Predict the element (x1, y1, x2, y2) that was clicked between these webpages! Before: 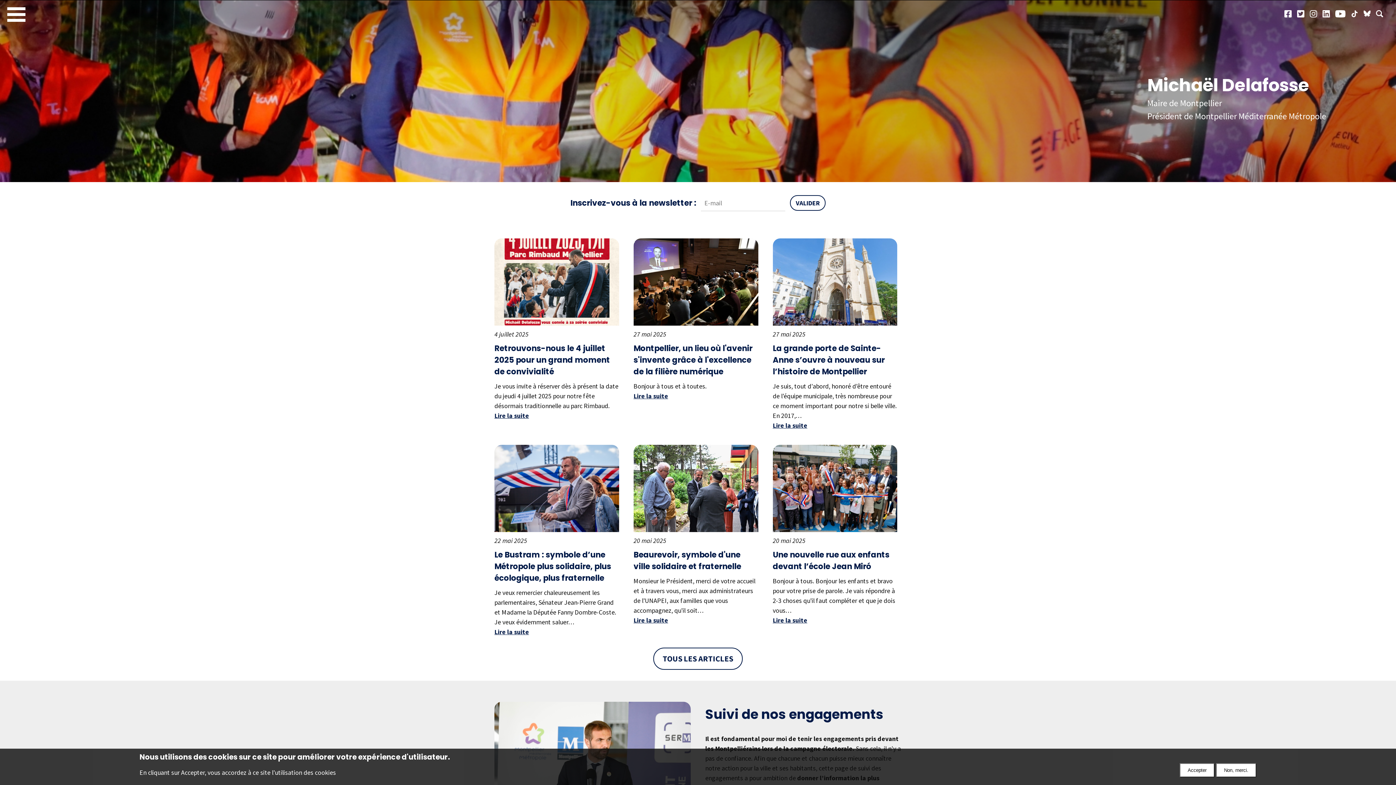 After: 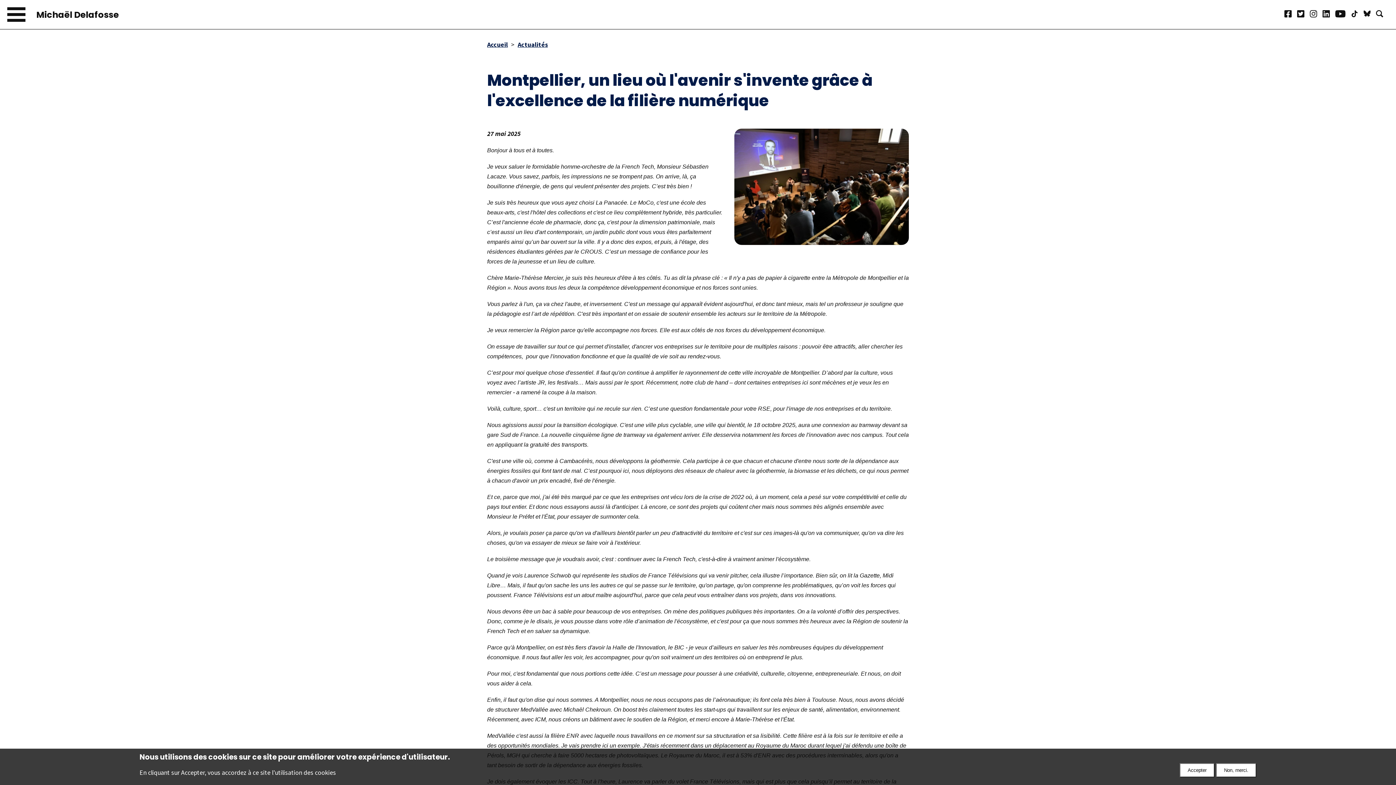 Action: label: Lire la suite bbox: (633, 392, 668, 400)